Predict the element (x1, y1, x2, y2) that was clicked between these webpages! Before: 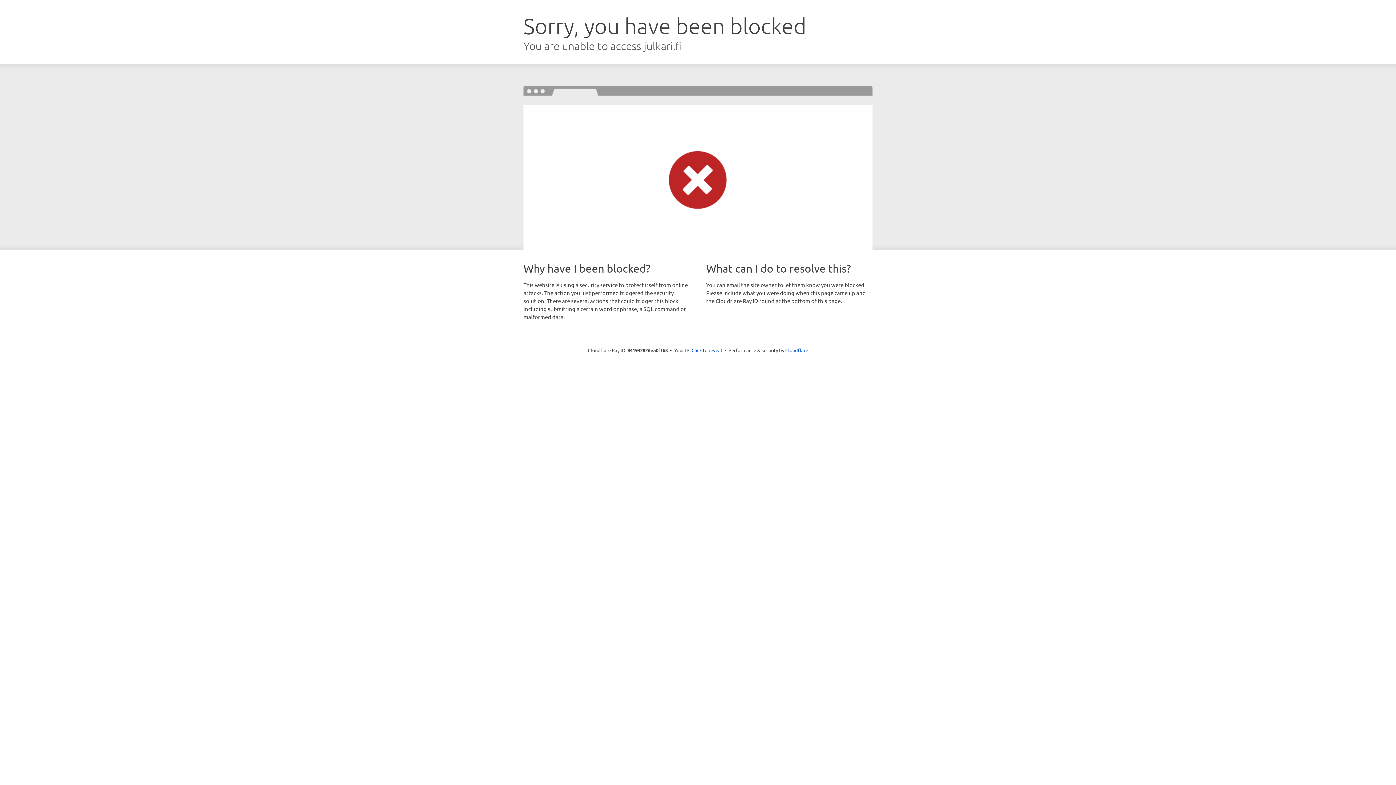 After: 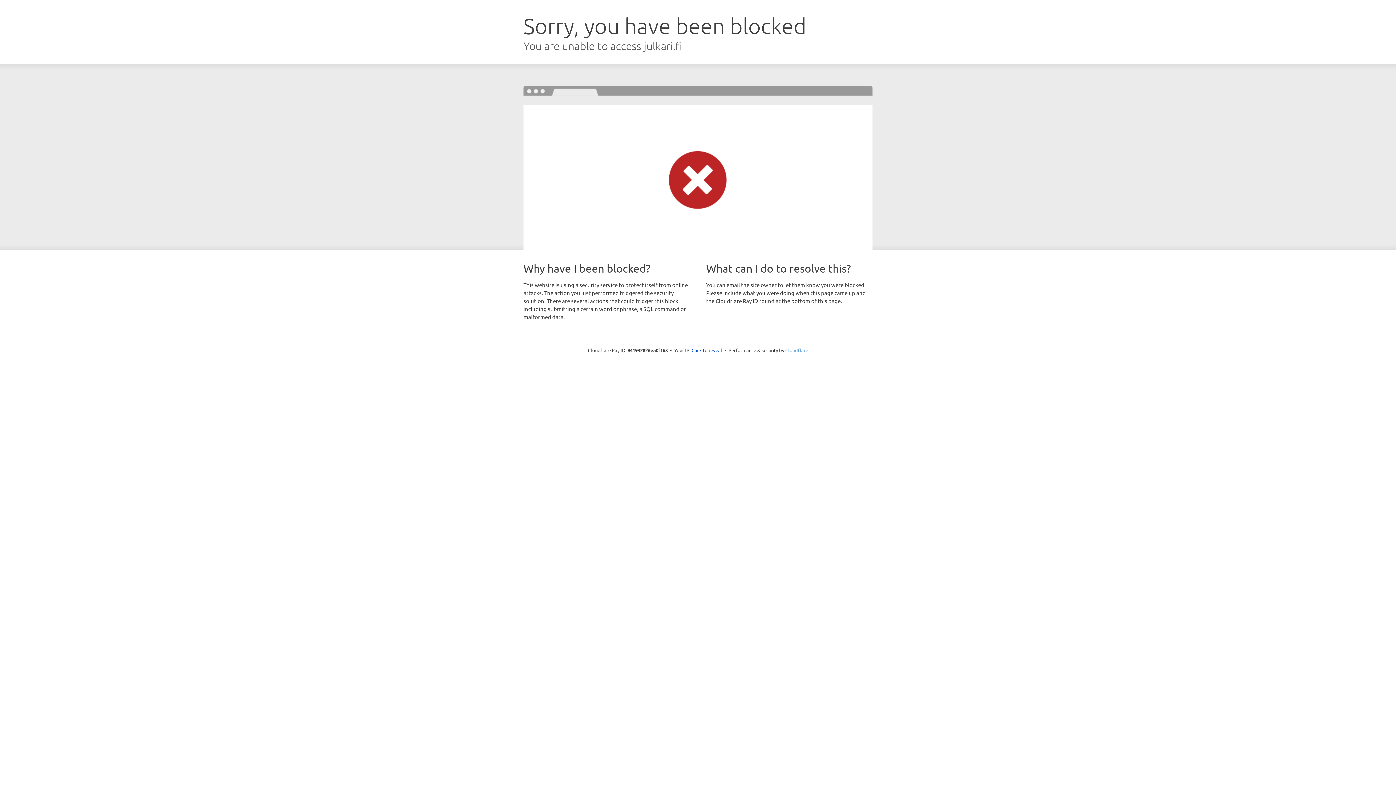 Action: label: Cloudflare bbox: (785, 347, 808, 353)